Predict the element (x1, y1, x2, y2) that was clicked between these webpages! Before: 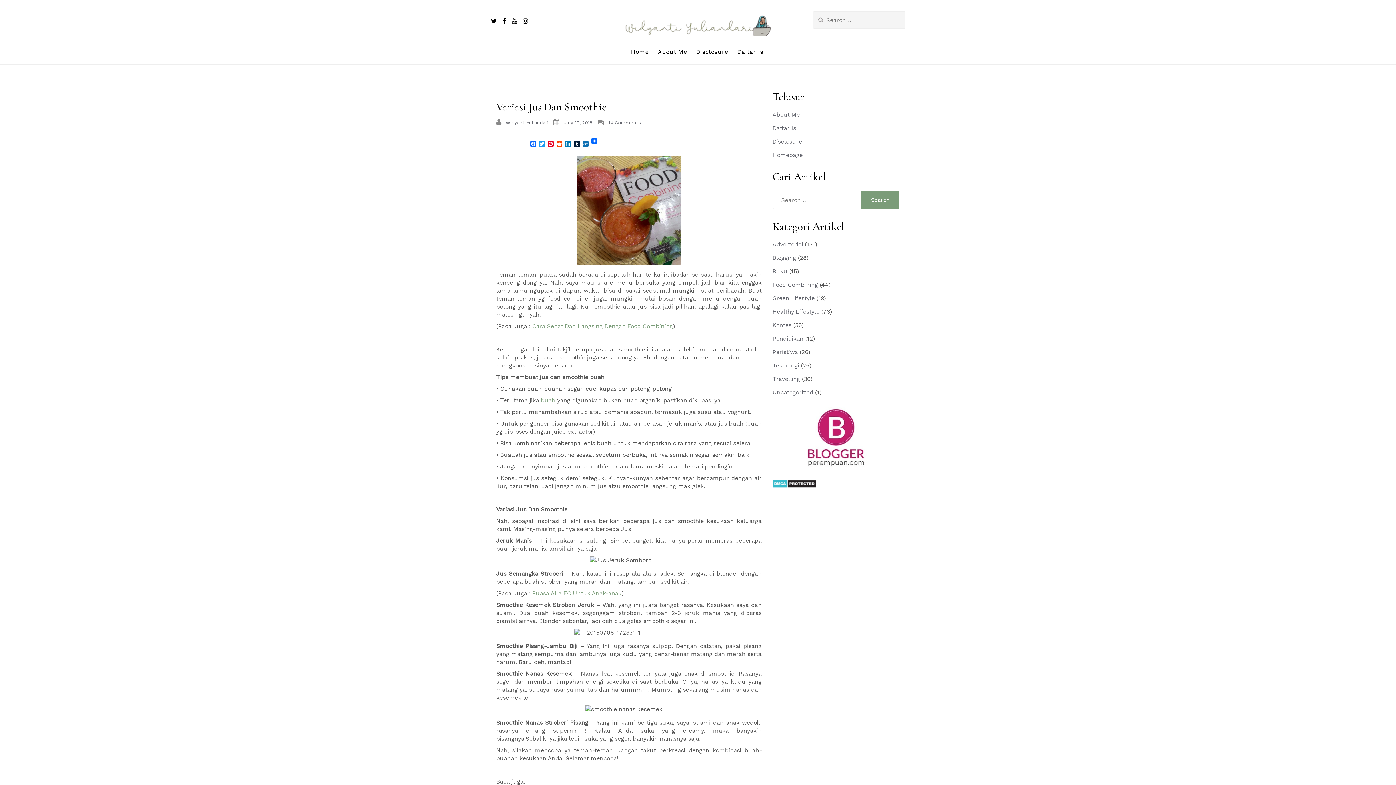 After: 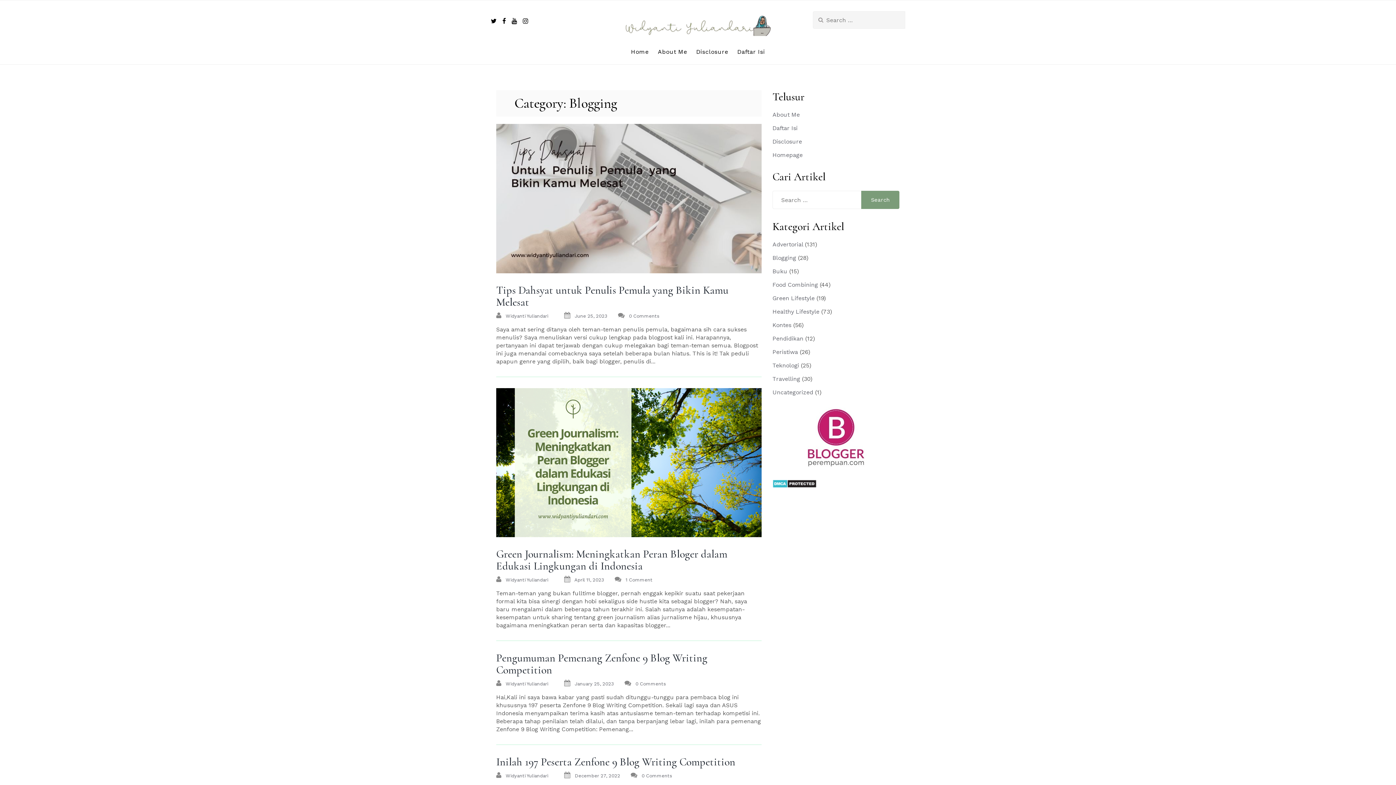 Action: bbox: (772, 254, 796, 261) label: Blogging